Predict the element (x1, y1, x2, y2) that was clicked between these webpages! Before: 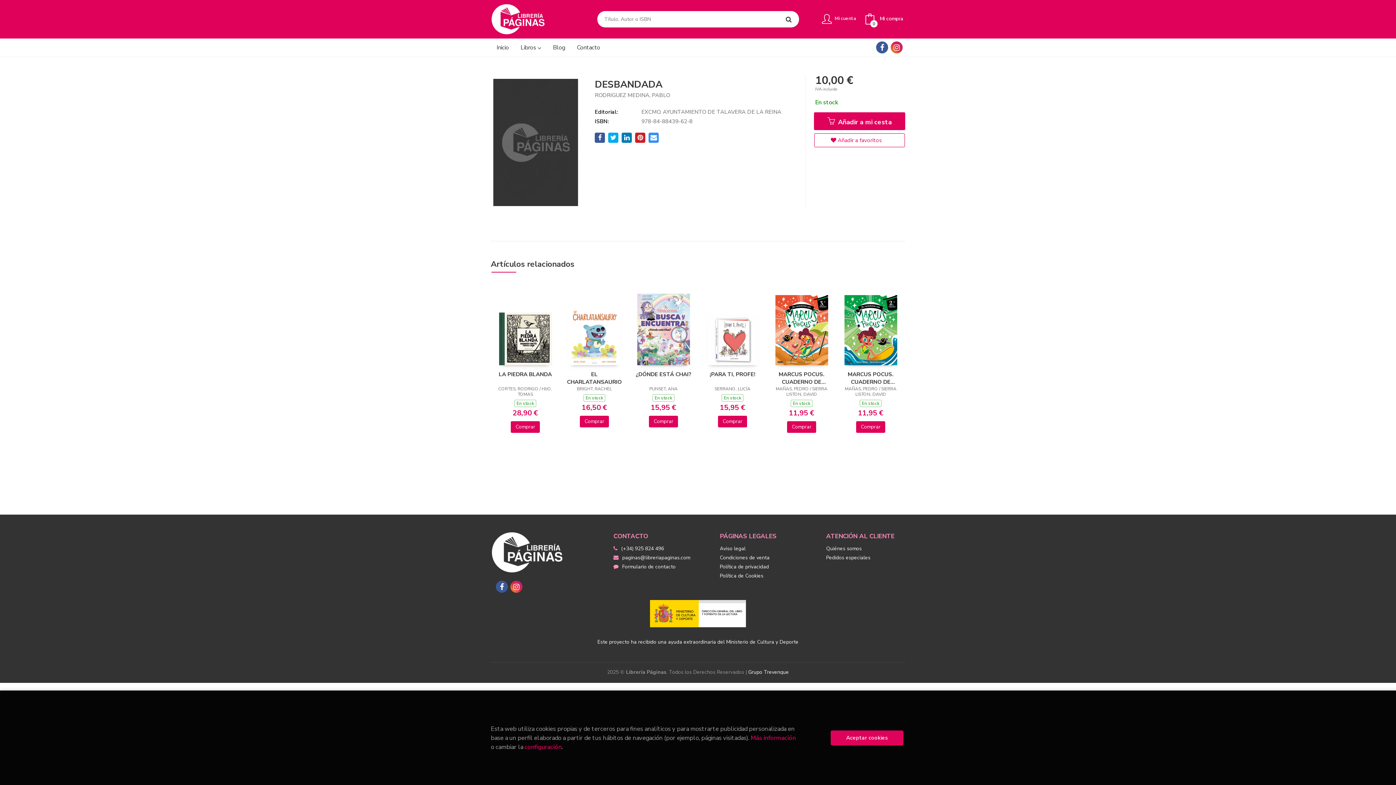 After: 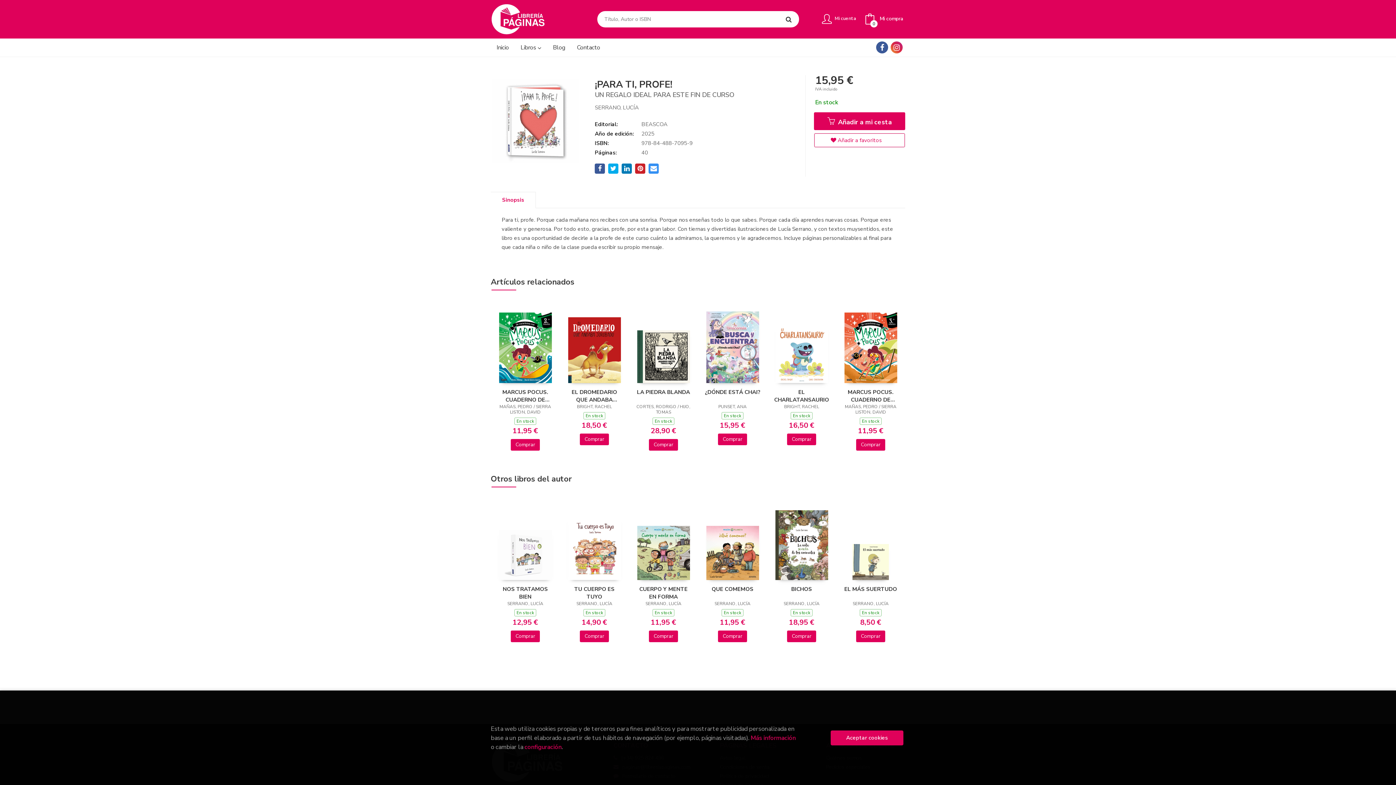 Action: bbox: (706, 335, 759, 343)